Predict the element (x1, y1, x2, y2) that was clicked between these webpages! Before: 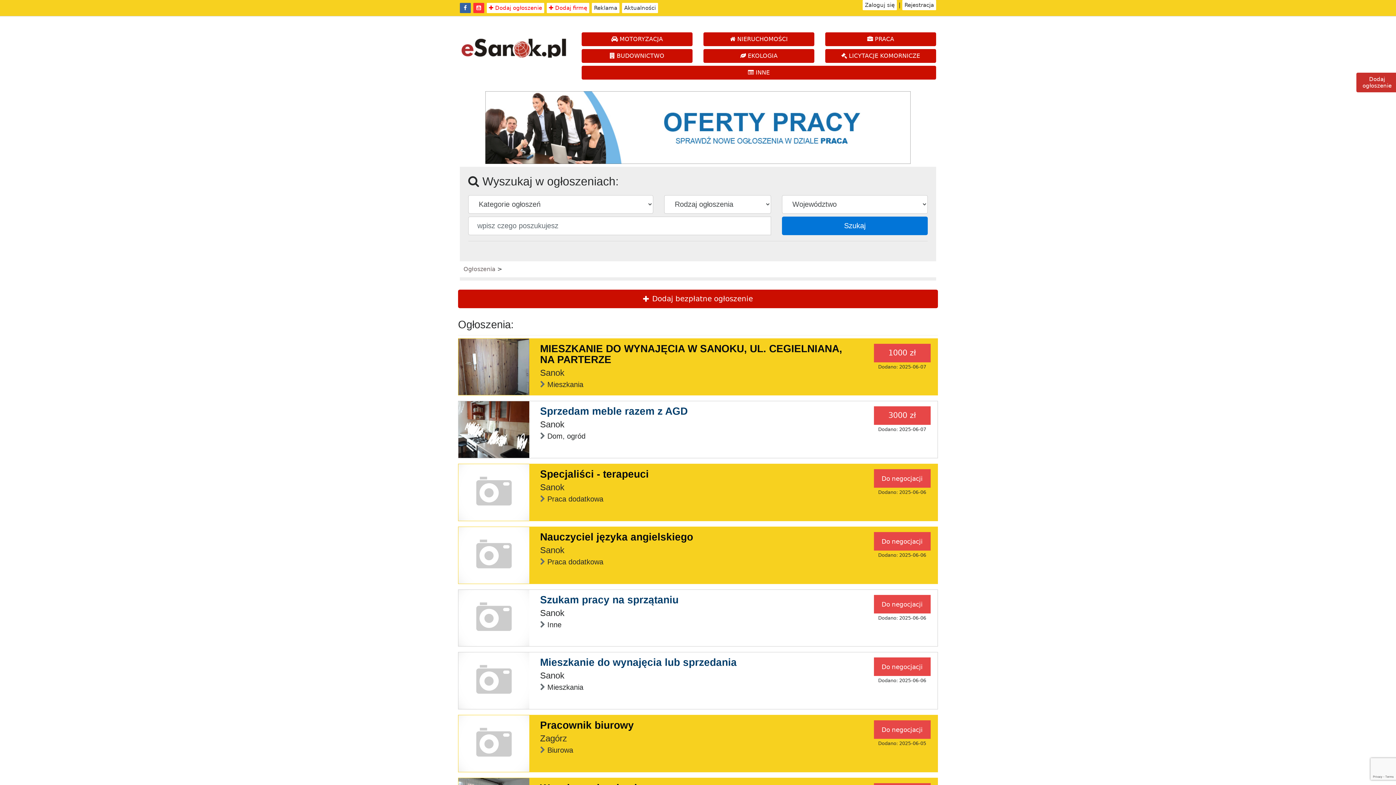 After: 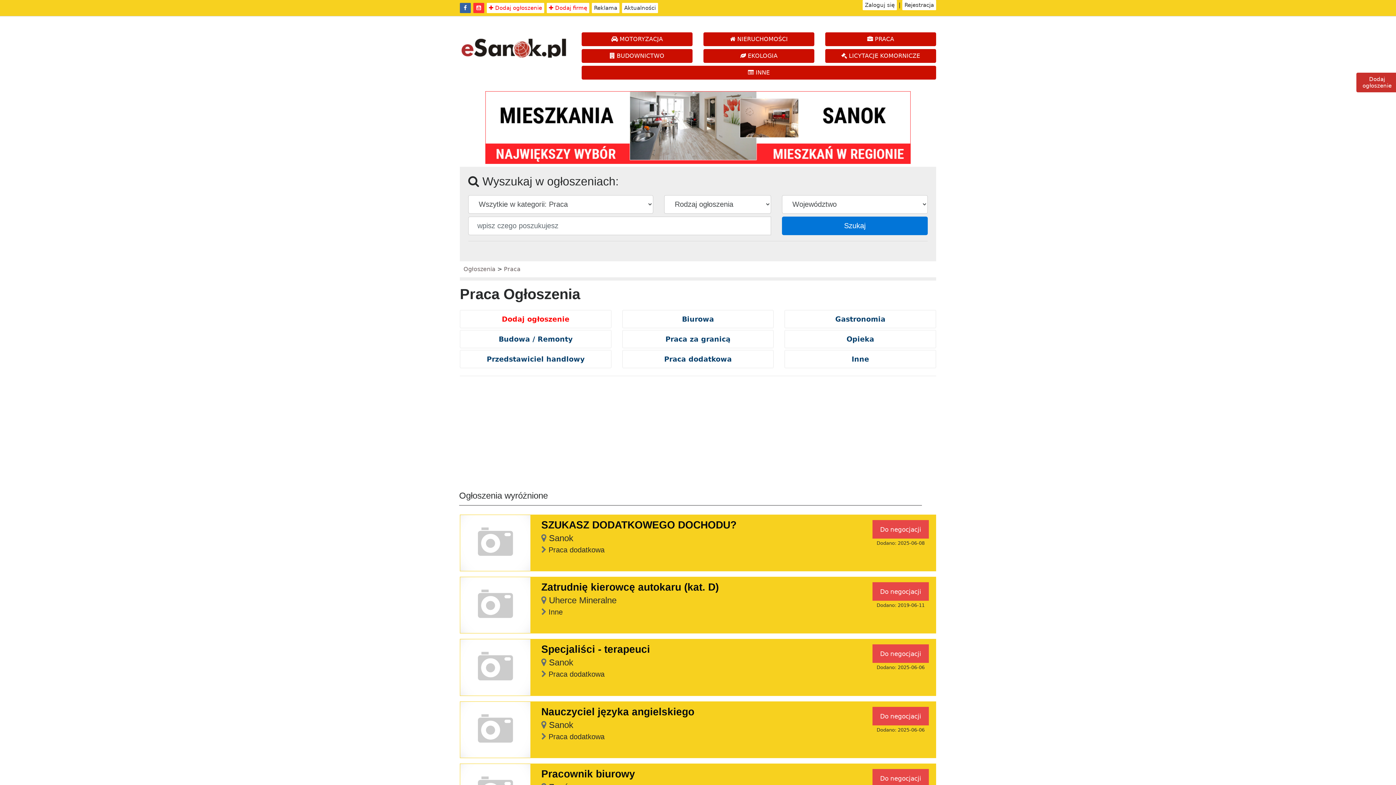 Action: label:  PRACA bbox: (825, 32, 936, 46)